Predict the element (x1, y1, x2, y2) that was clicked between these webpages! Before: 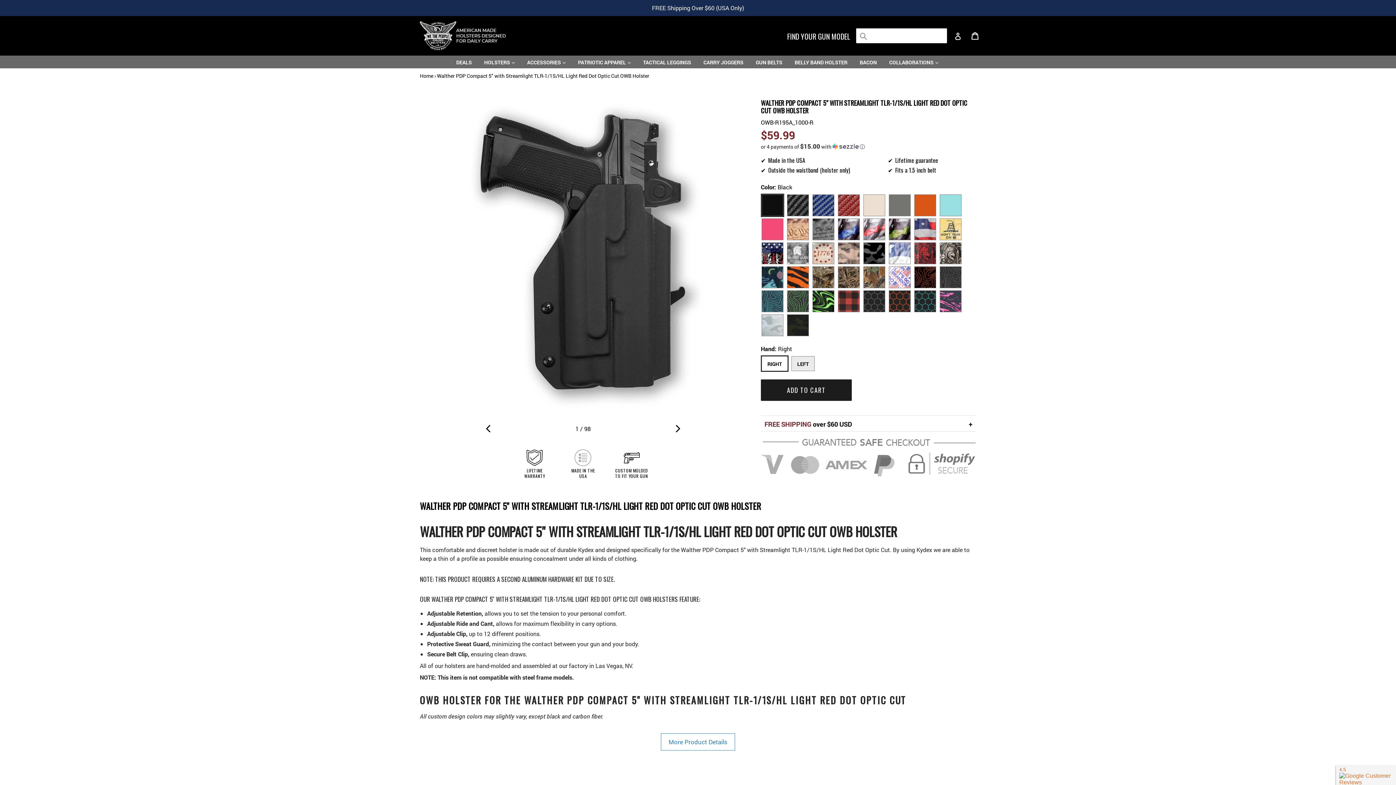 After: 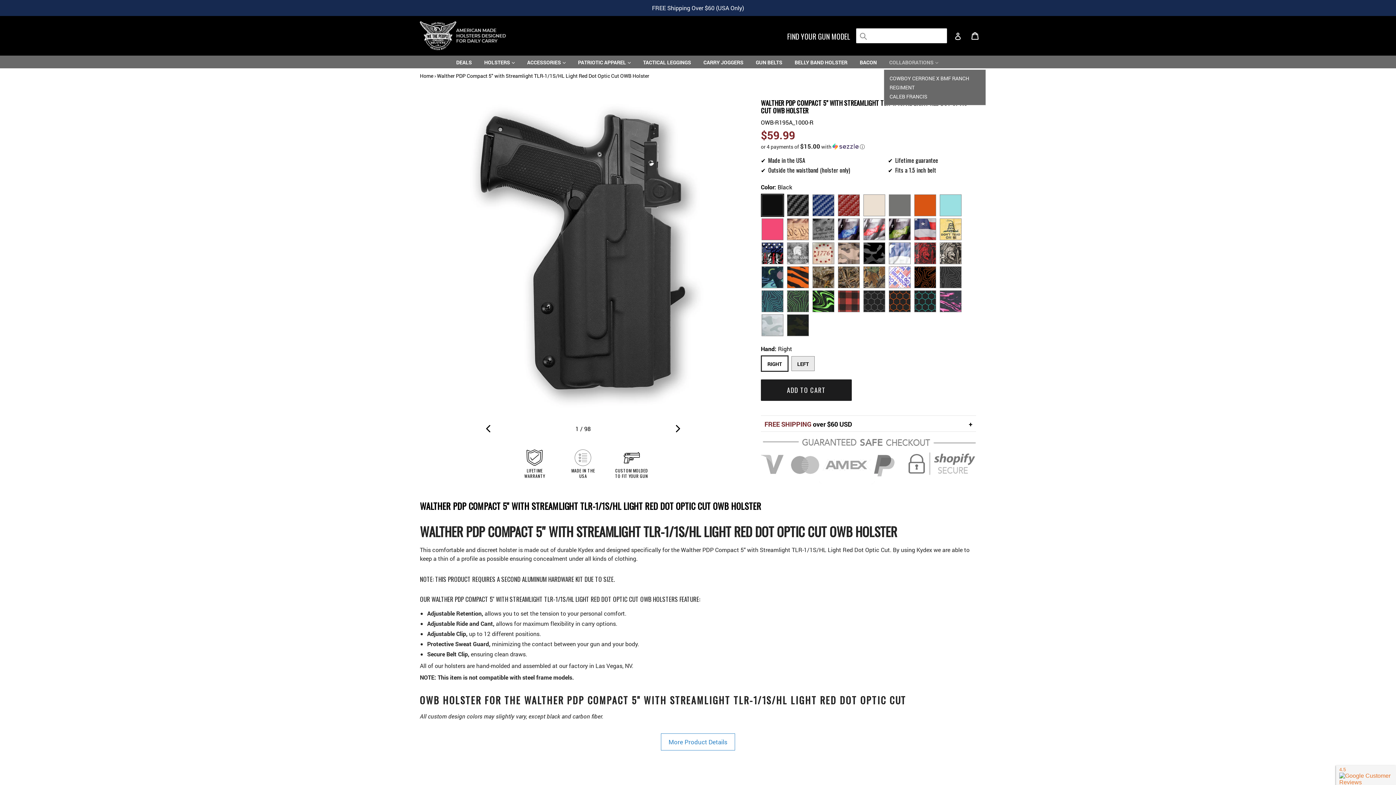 Action: bbox: (884, 58, 944, 66) label: COLLABORATIONS 